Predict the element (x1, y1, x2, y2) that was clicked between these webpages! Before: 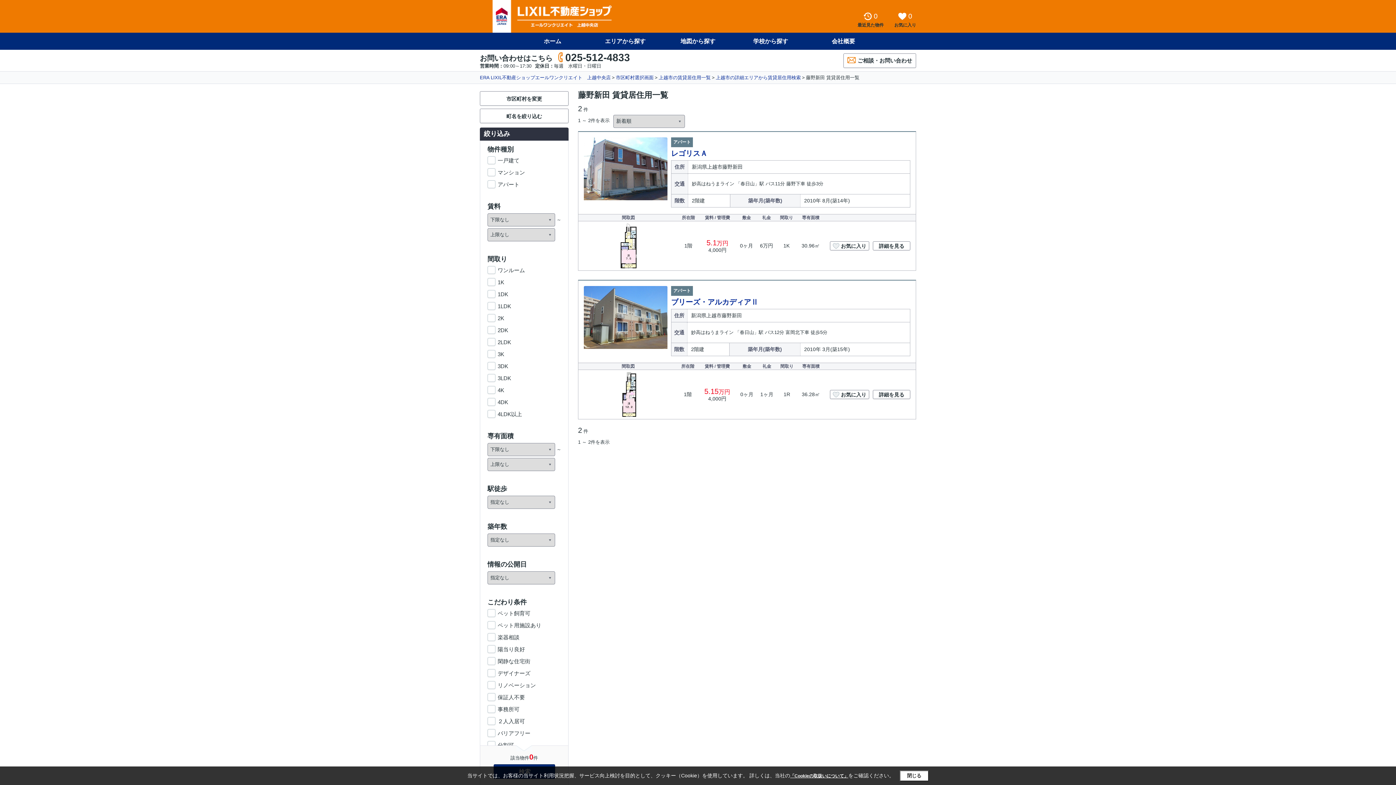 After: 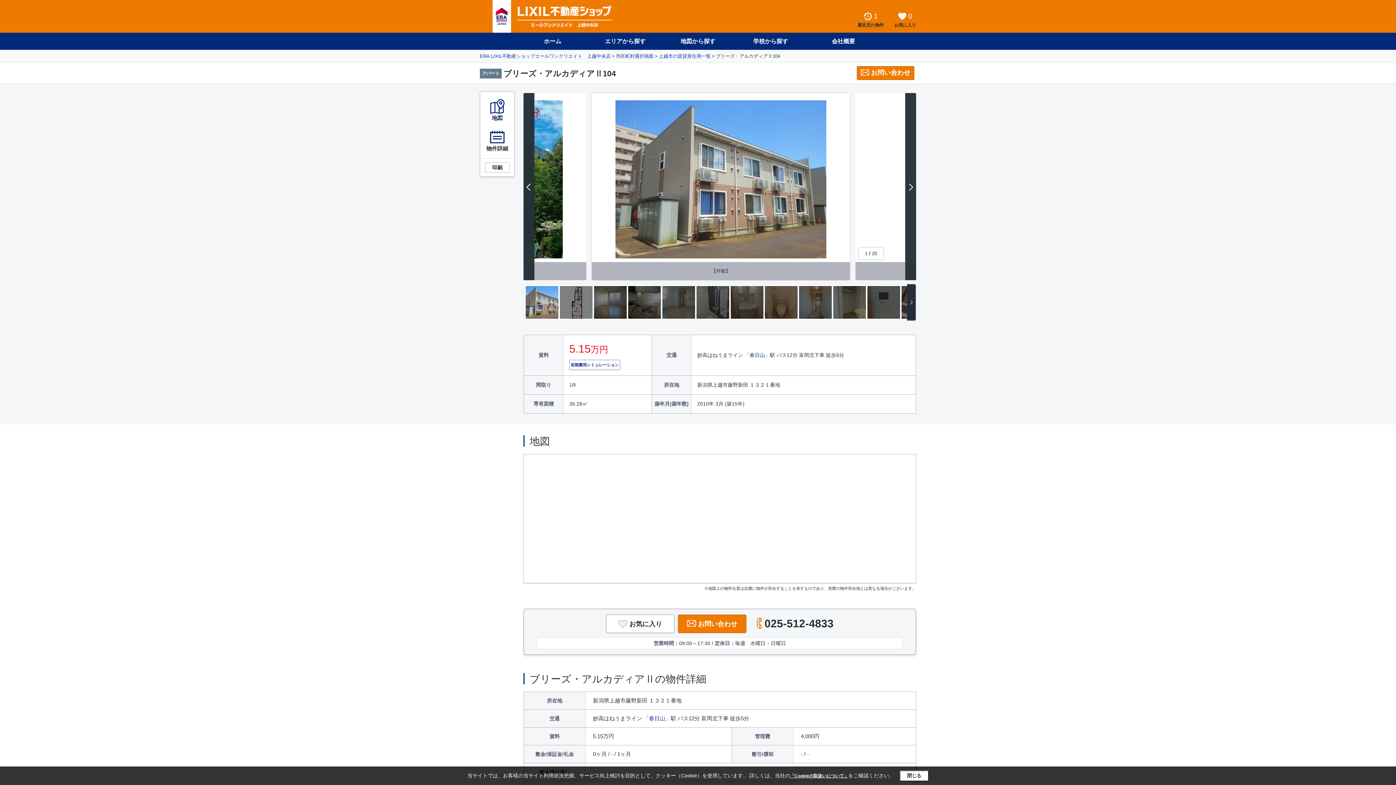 Action: bbox: (584, 285, 667, 291)